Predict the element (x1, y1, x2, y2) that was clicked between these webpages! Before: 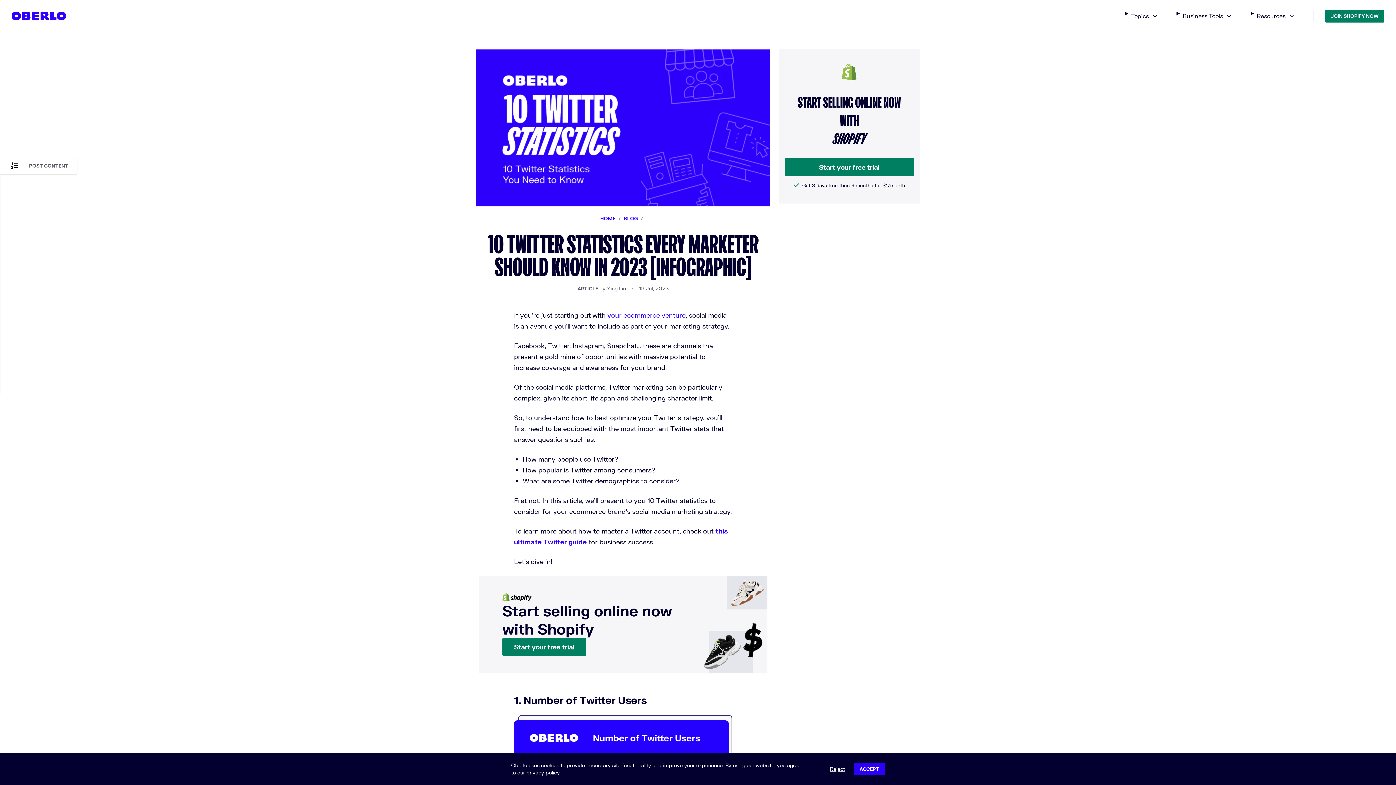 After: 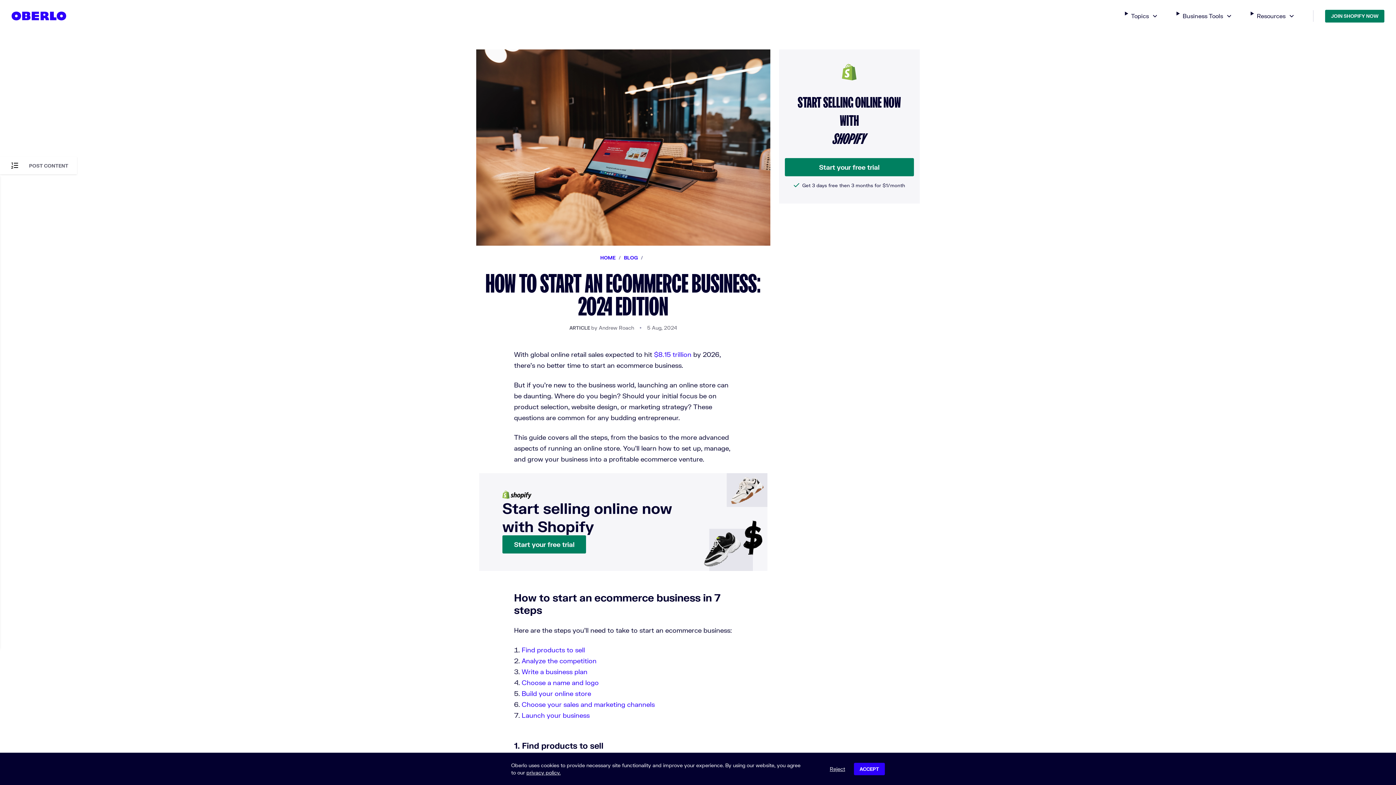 Action: label: your ecommerce venture bbox: (607, 311, 685, 319)